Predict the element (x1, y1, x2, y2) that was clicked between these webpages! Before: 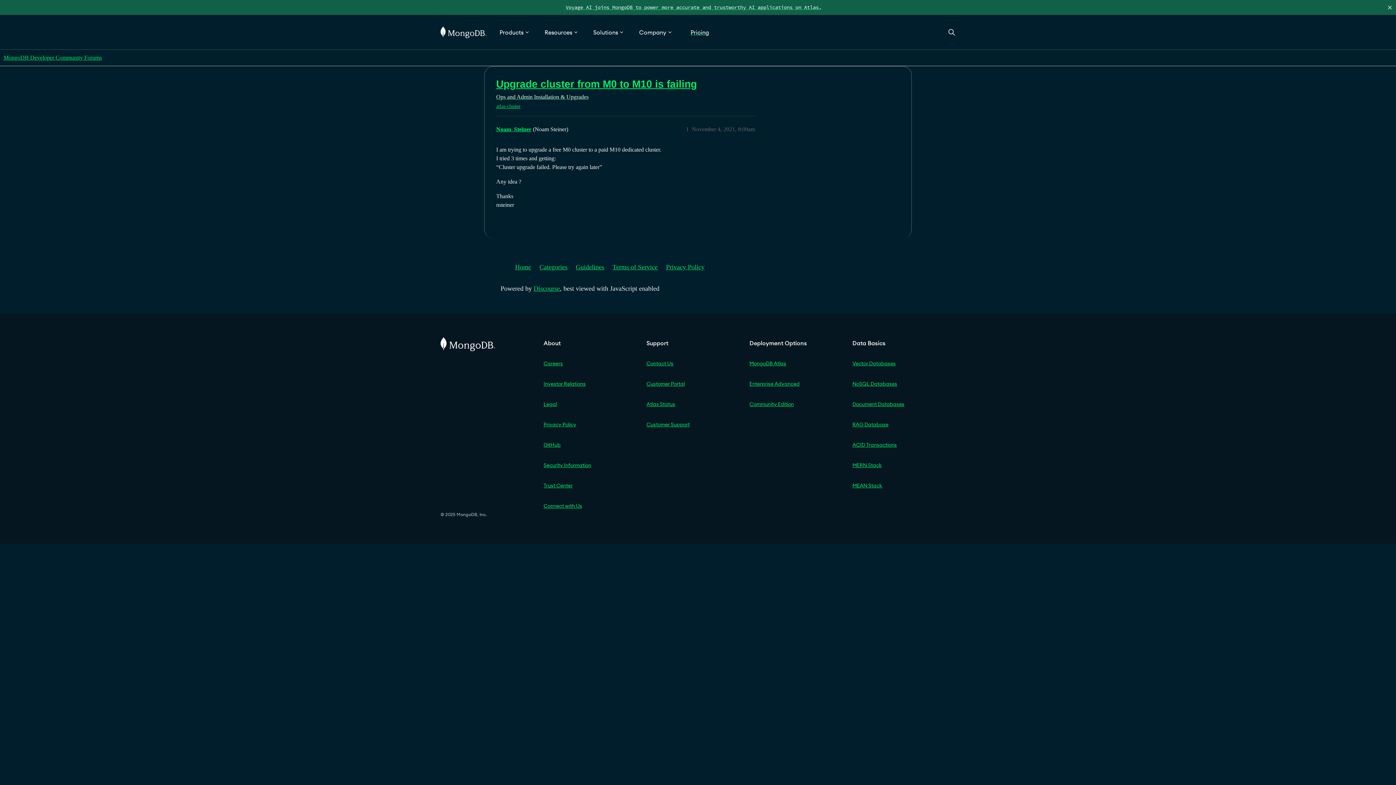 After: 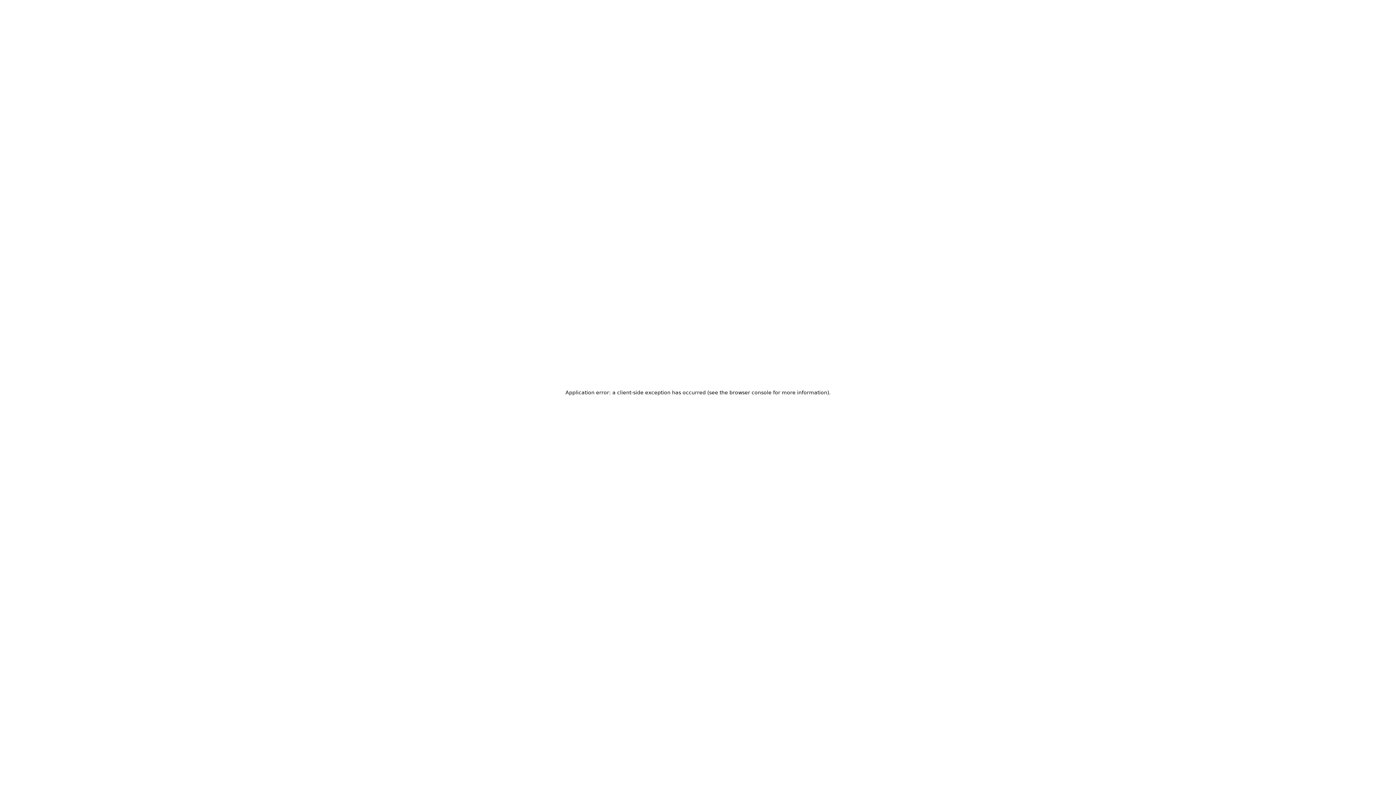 Action: label: Careers bbox: (543, 357, 646, 369)